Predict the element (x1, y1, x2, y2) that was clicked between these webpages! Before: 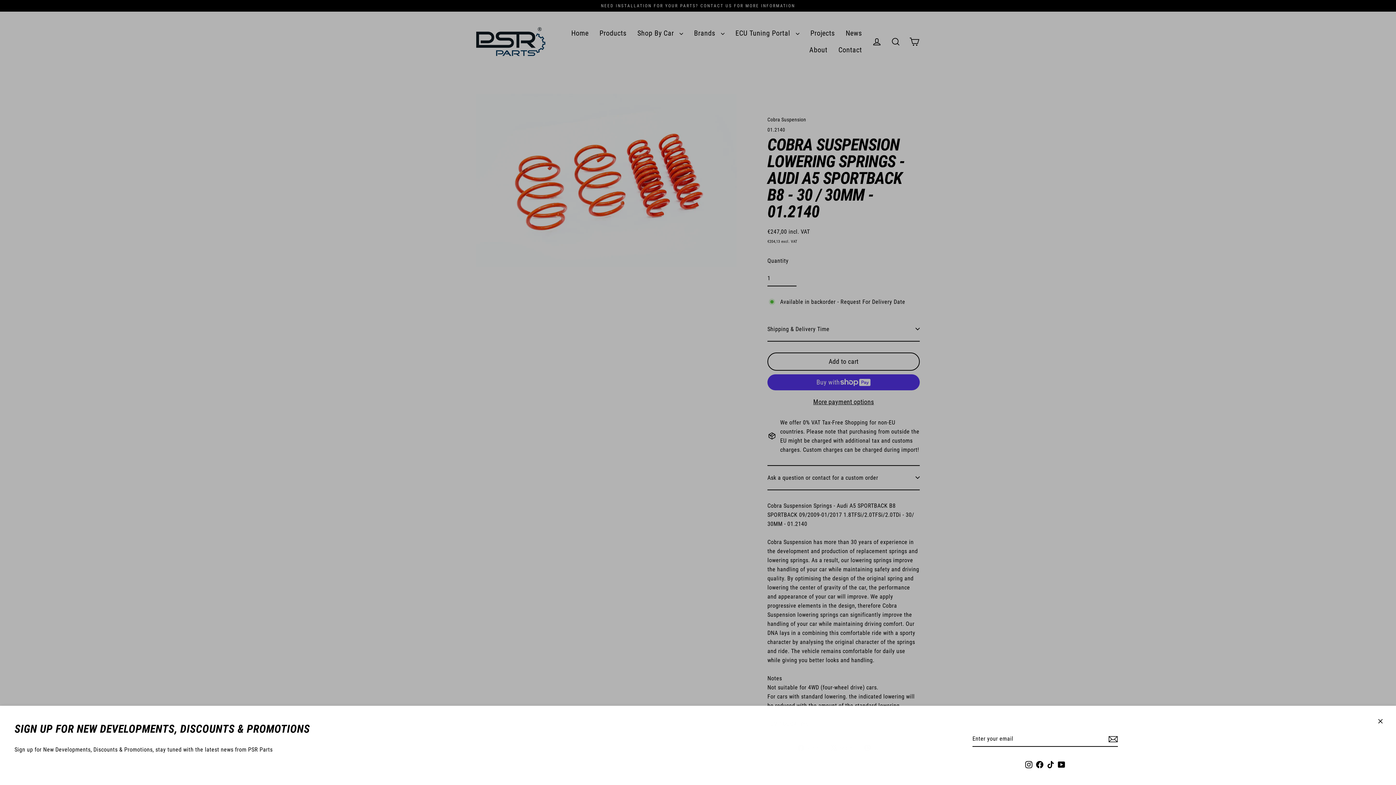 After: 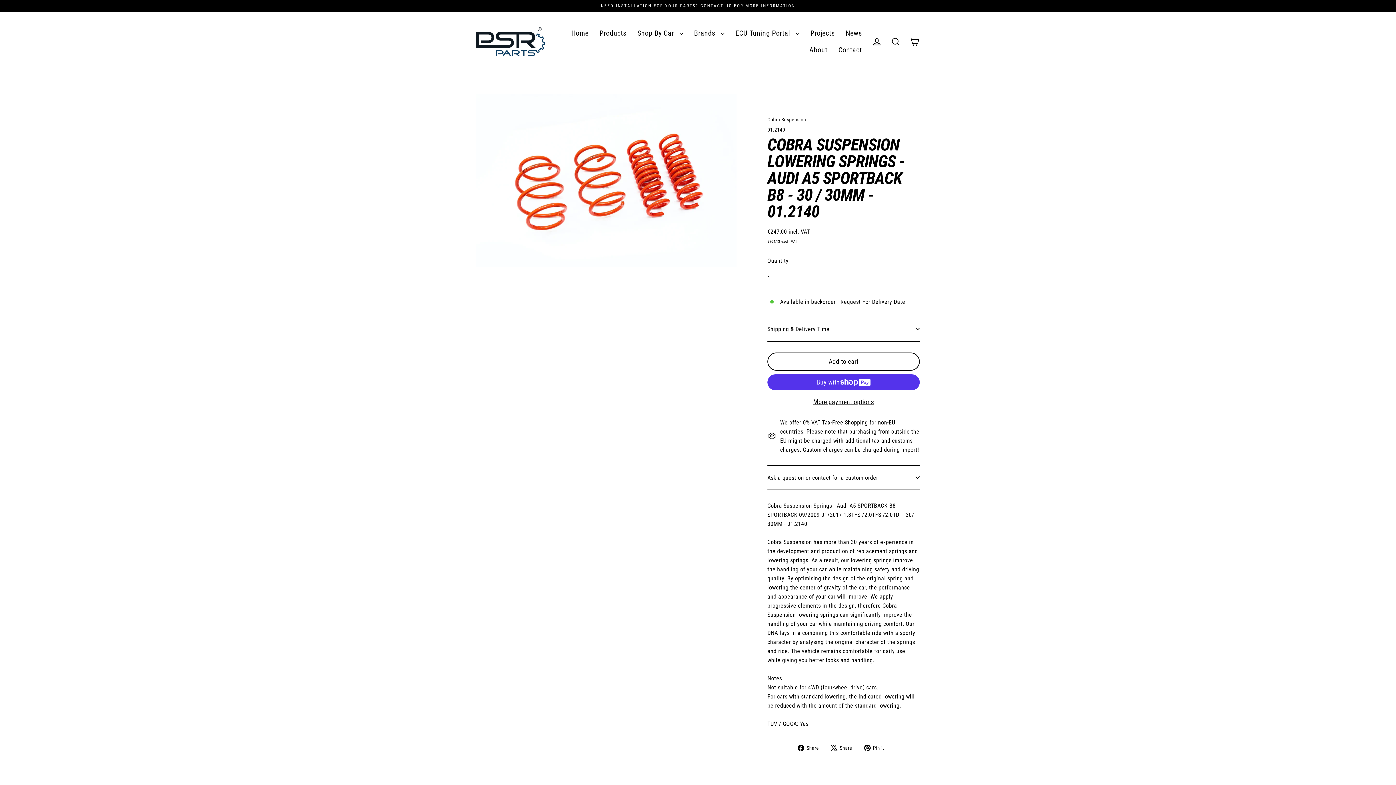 Action: label: Close (esc) bbox: (1372, 713, 1389, 730)